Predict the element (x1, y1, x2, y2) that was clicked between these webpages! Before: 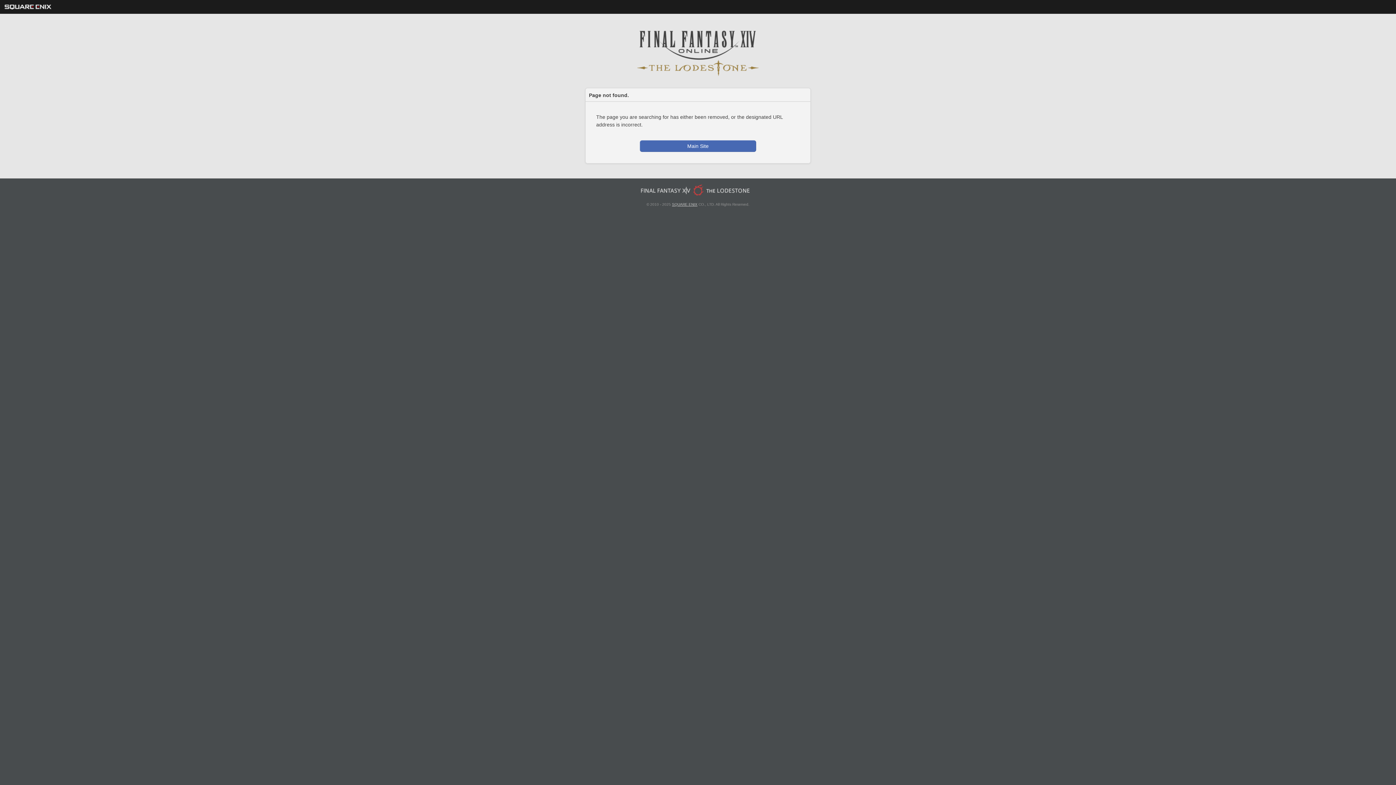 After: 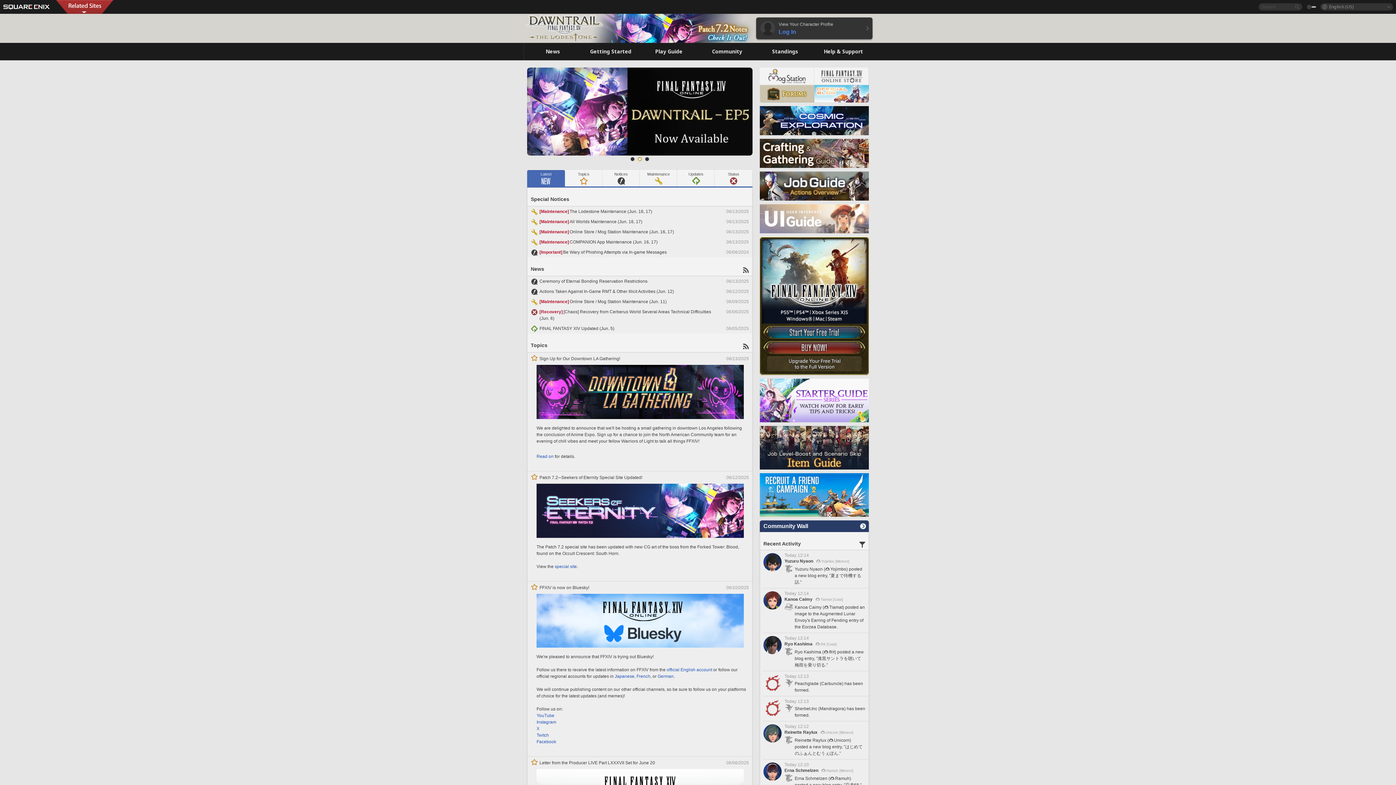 Action: bbox: (636, 70, 760, 75)